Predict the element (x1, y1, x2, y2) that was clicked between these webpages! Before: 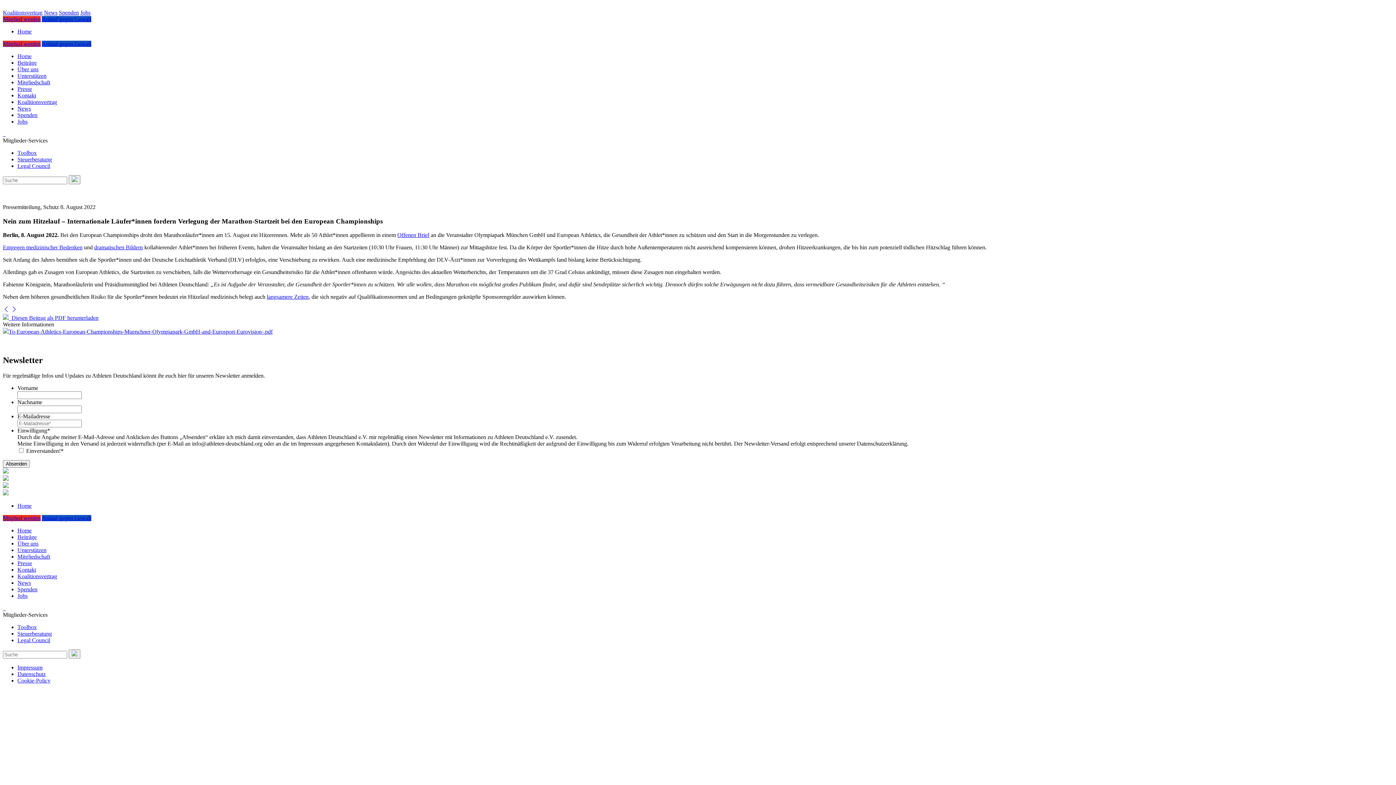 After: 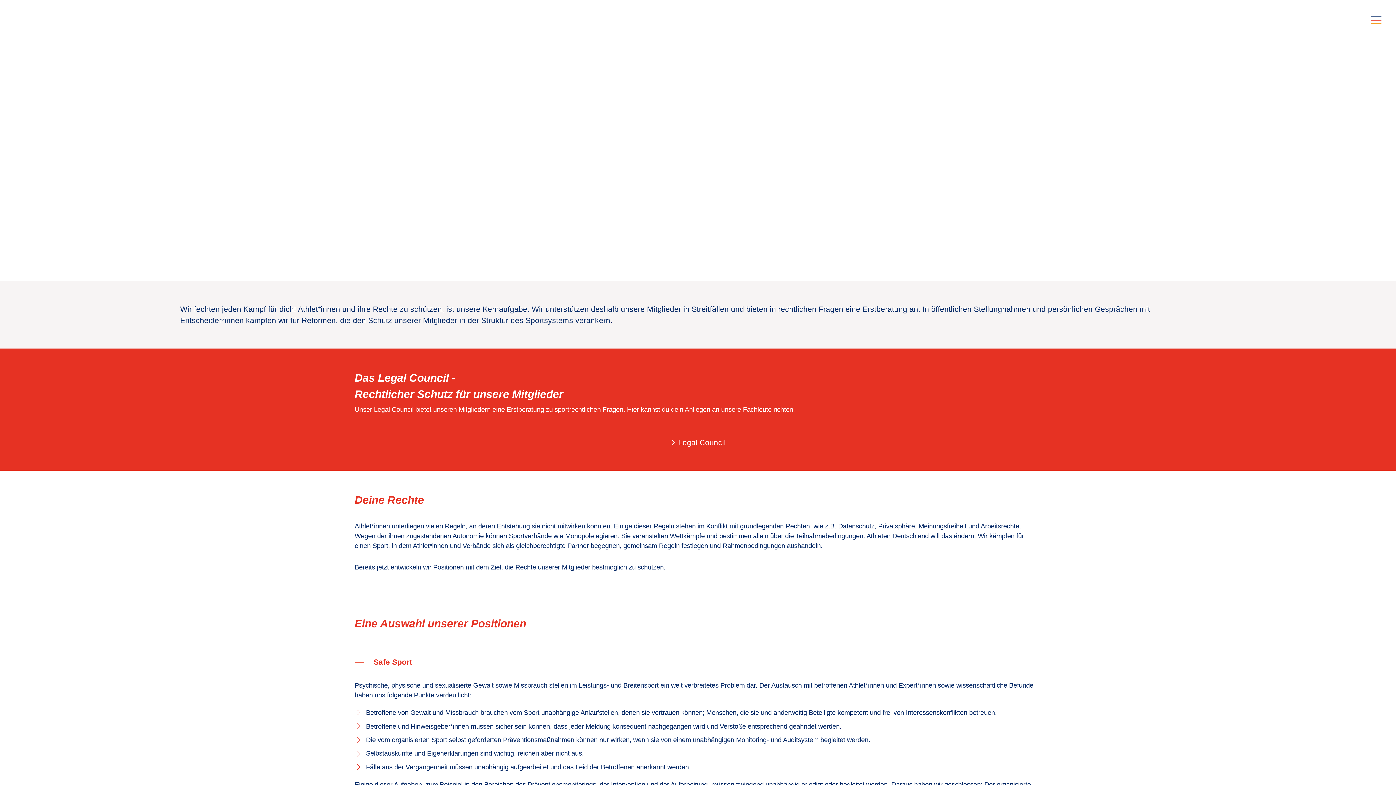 Action: bbox: (4, 130, 5, 137) label:  